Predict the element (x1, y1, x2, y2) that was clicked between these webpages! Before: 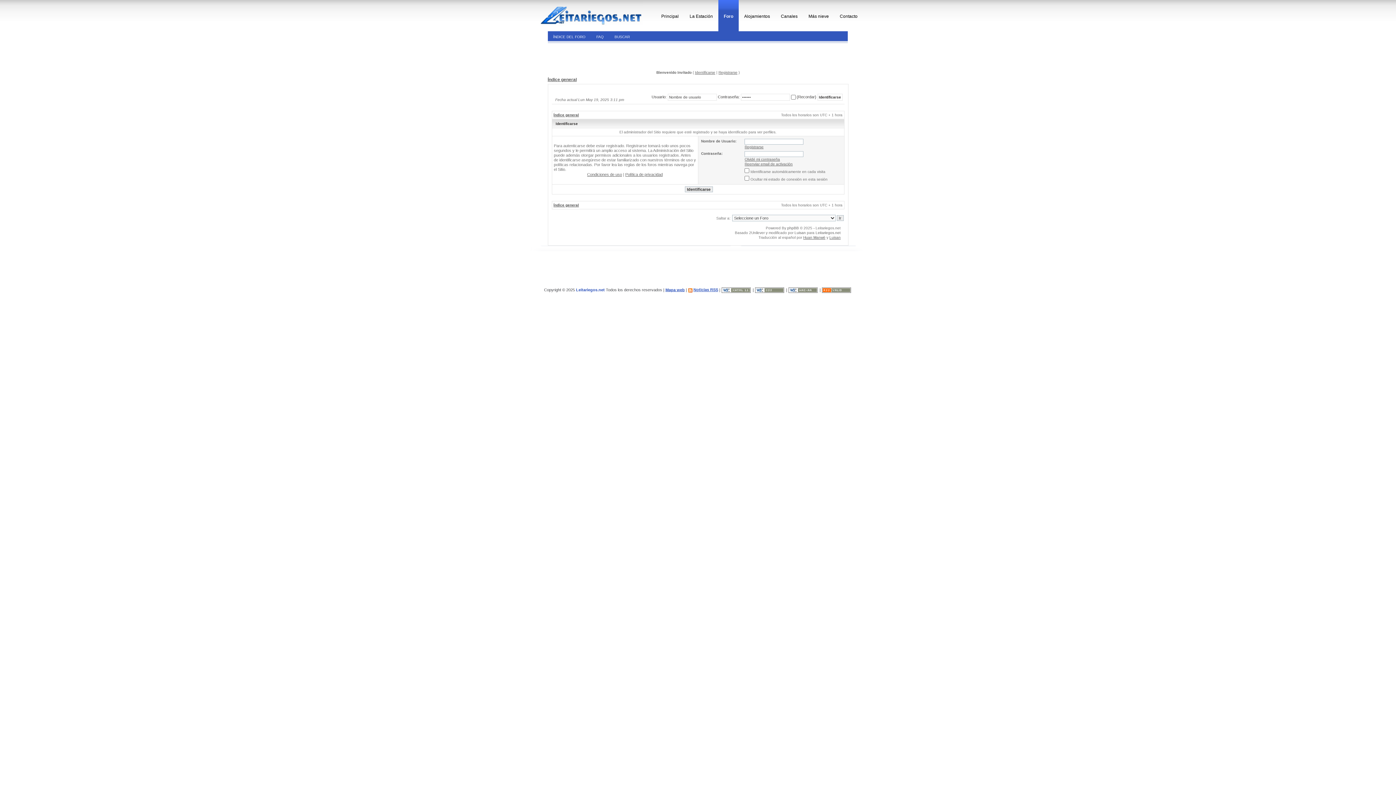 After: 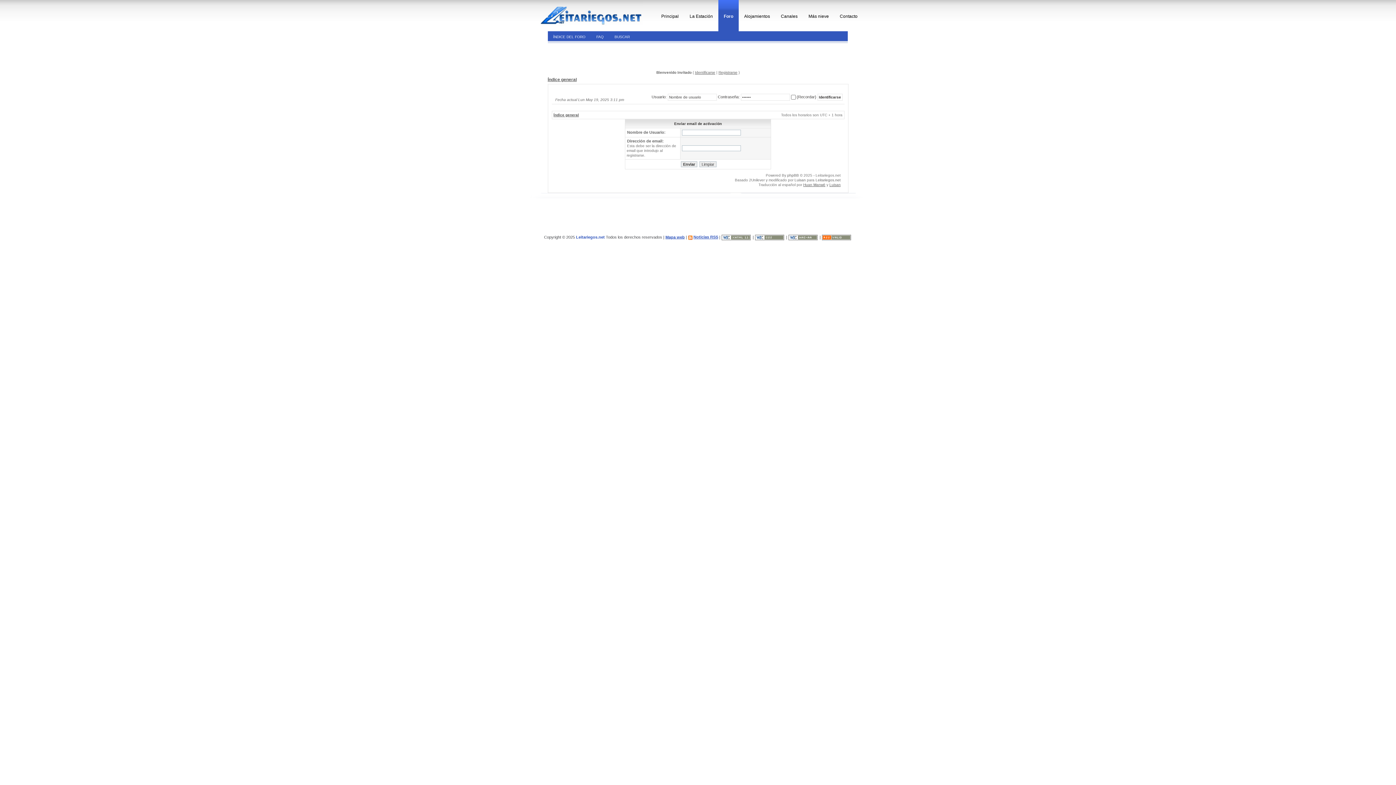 Action: label: Reenviar email de activación bbox: (744, 162, 792, 166)